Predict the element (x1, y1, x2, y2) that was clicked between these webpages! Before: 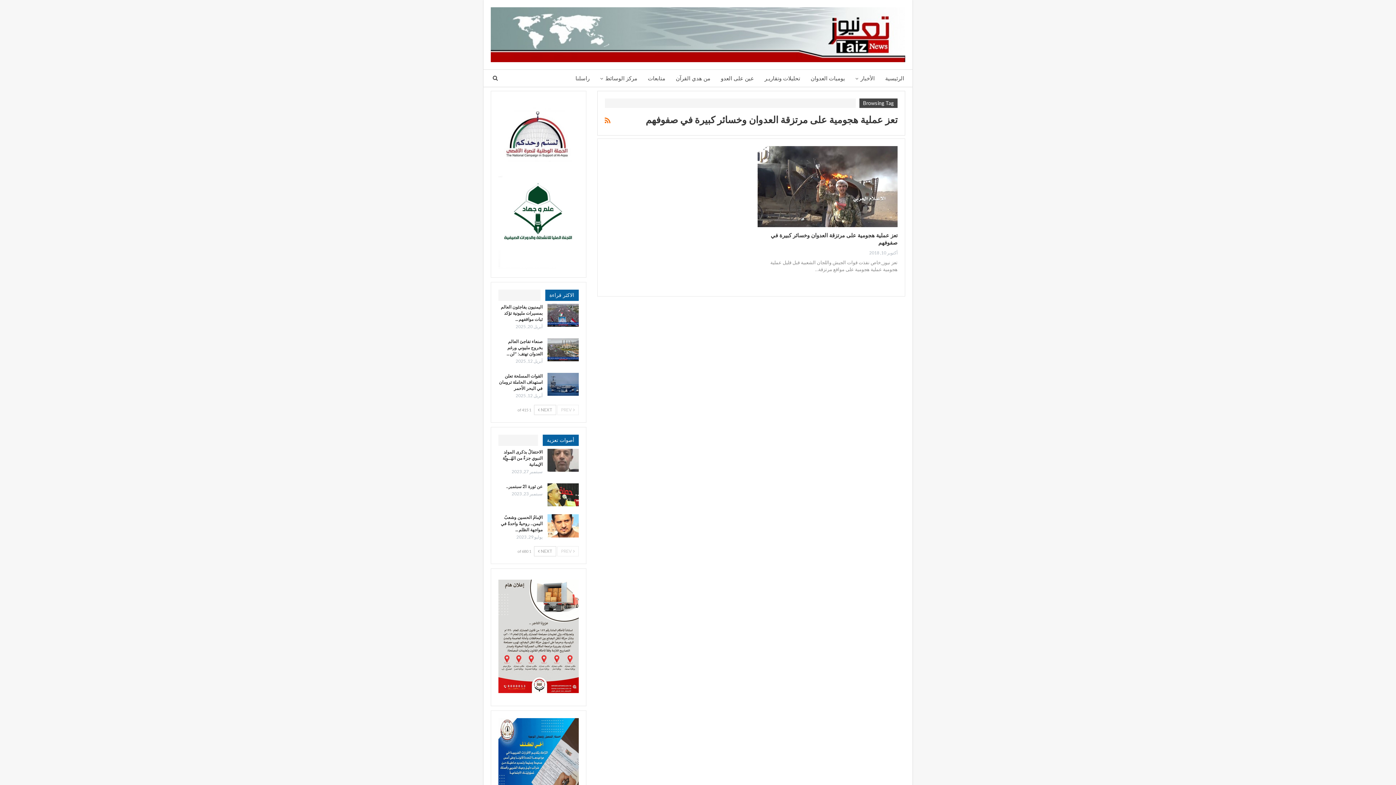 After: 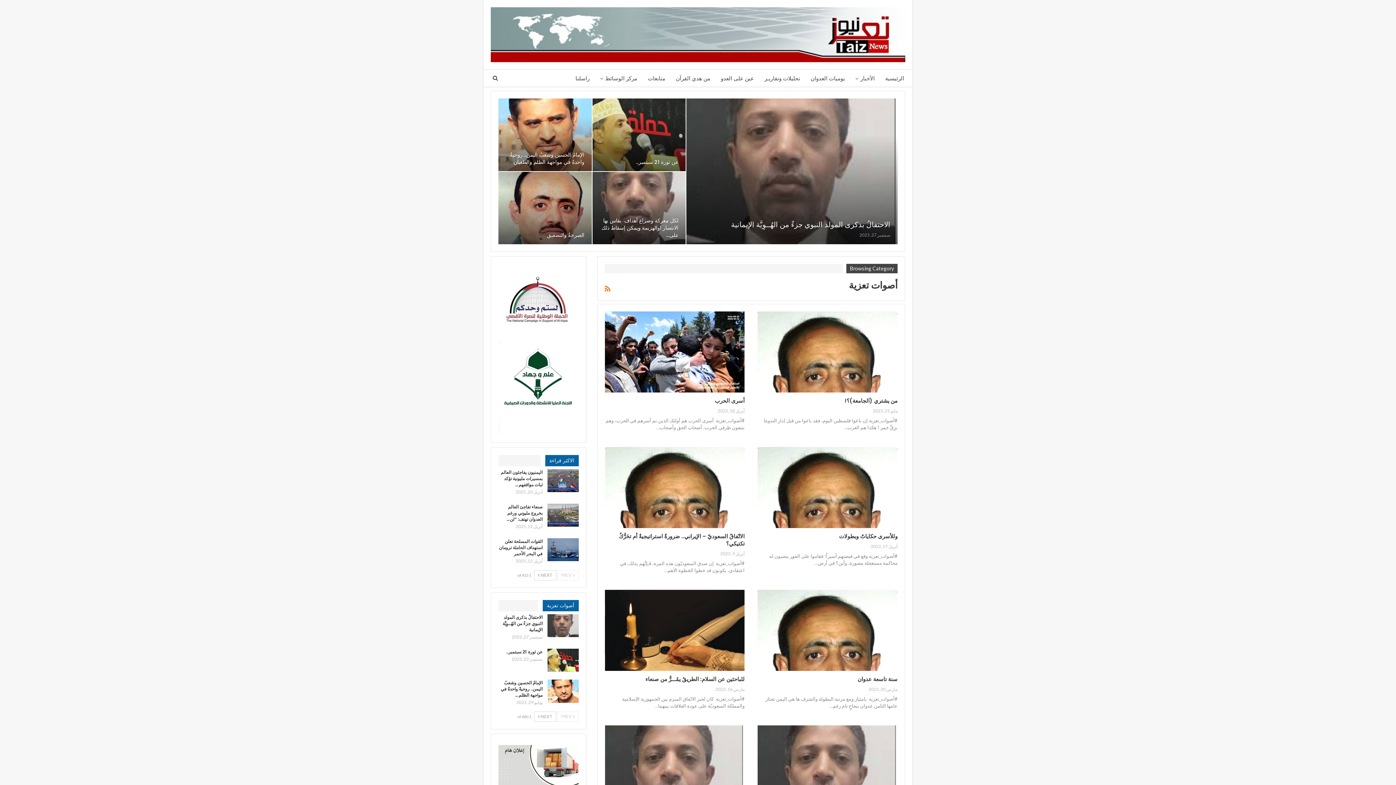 Action: label: أصوات تعزية bbox: (542, 436, 578, 443)